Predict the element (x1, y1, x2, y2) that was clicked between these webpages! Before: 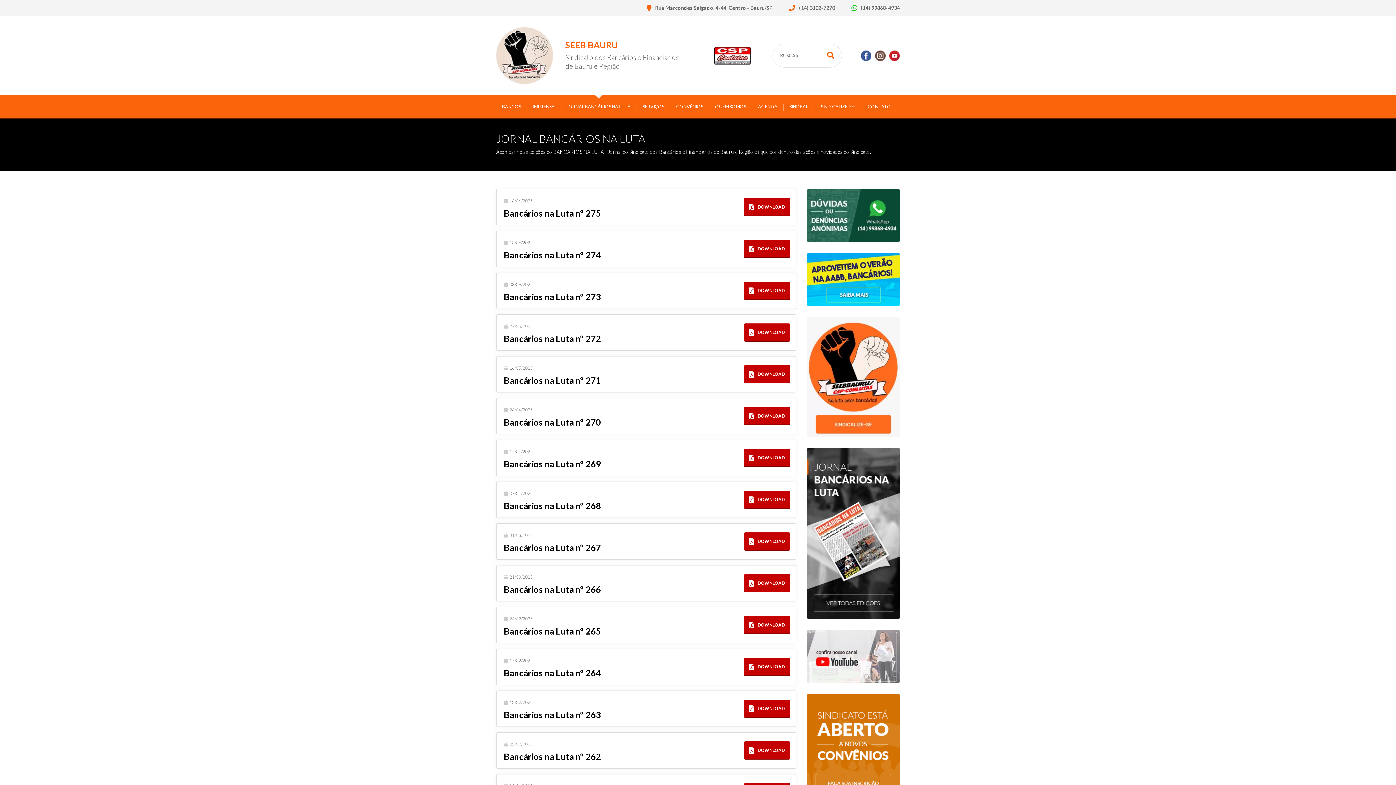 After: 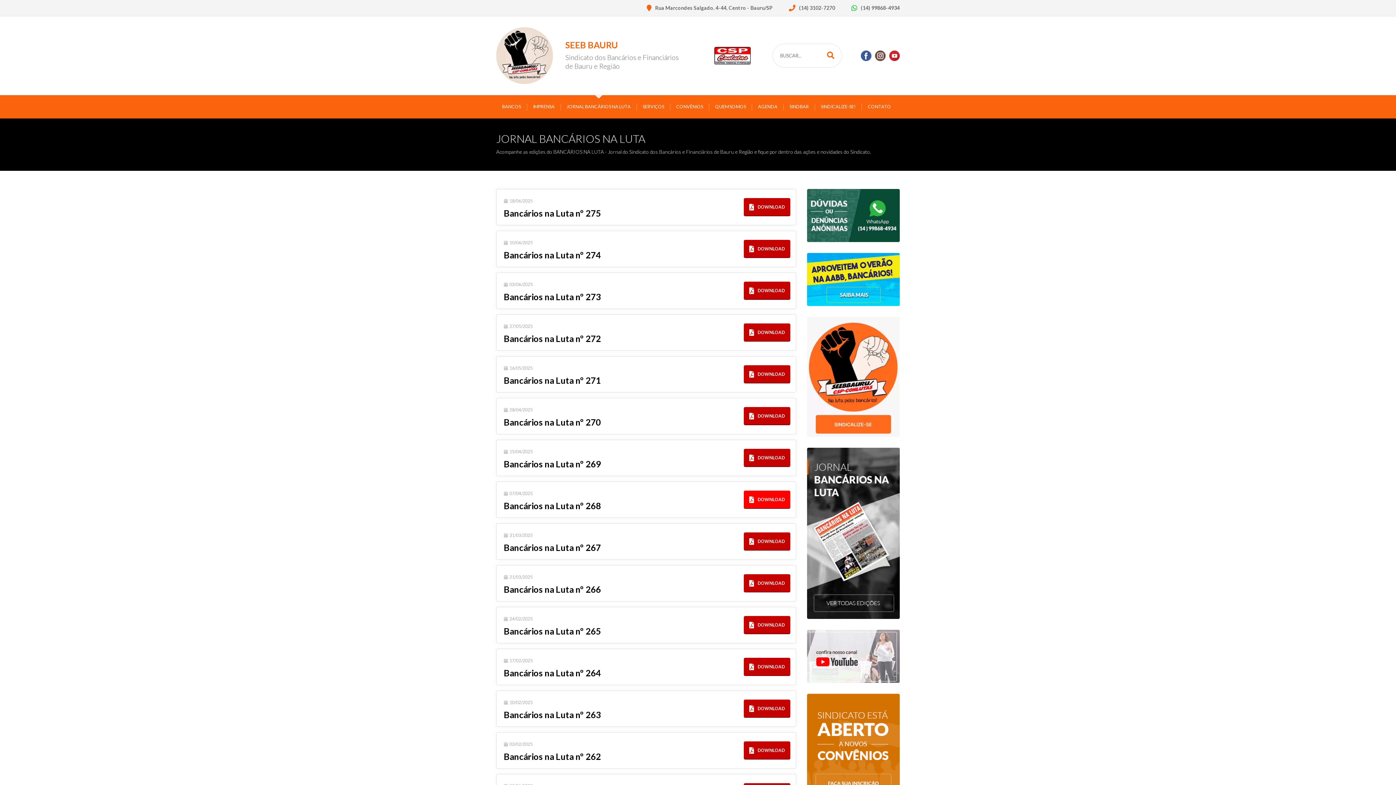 Action: bbox: (743, 490, 790, 509) label: DOWNLOAD